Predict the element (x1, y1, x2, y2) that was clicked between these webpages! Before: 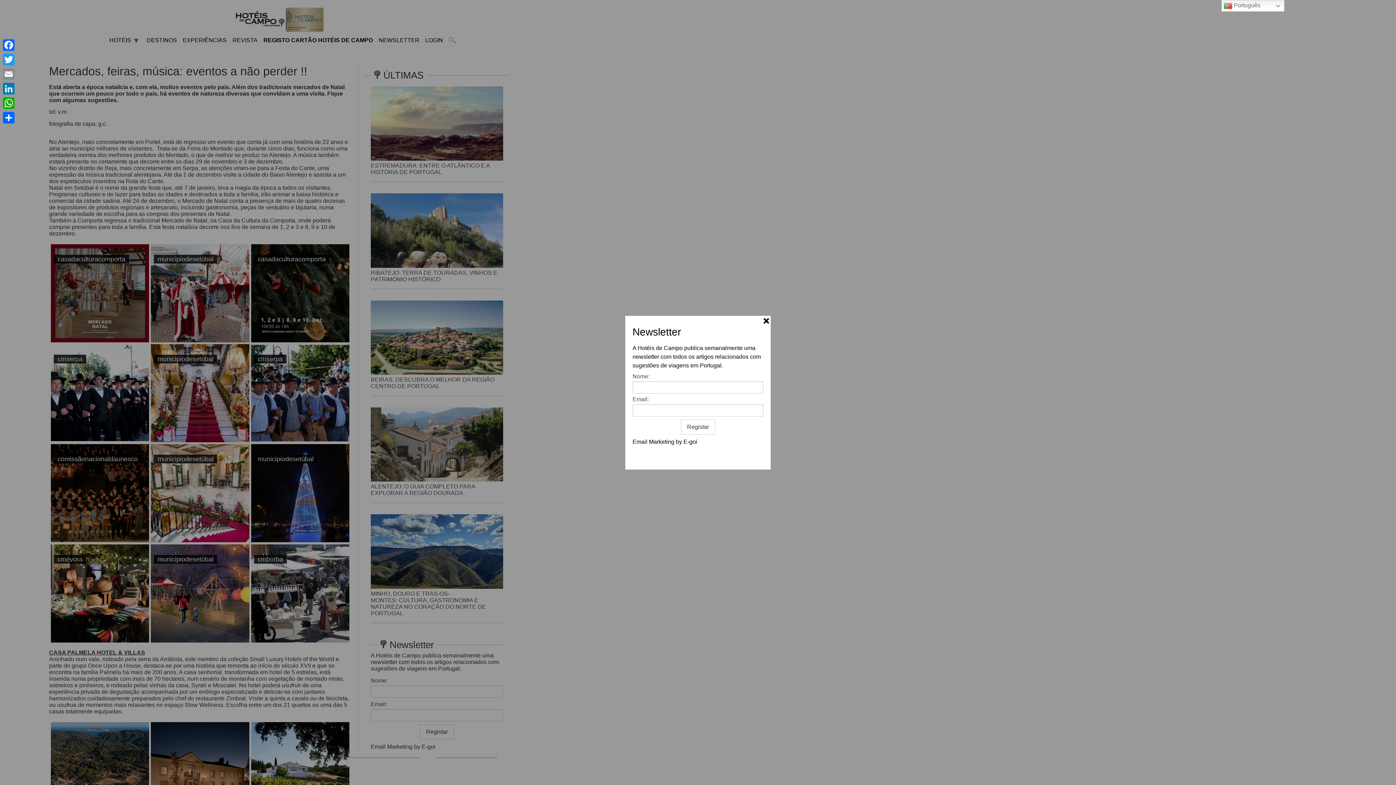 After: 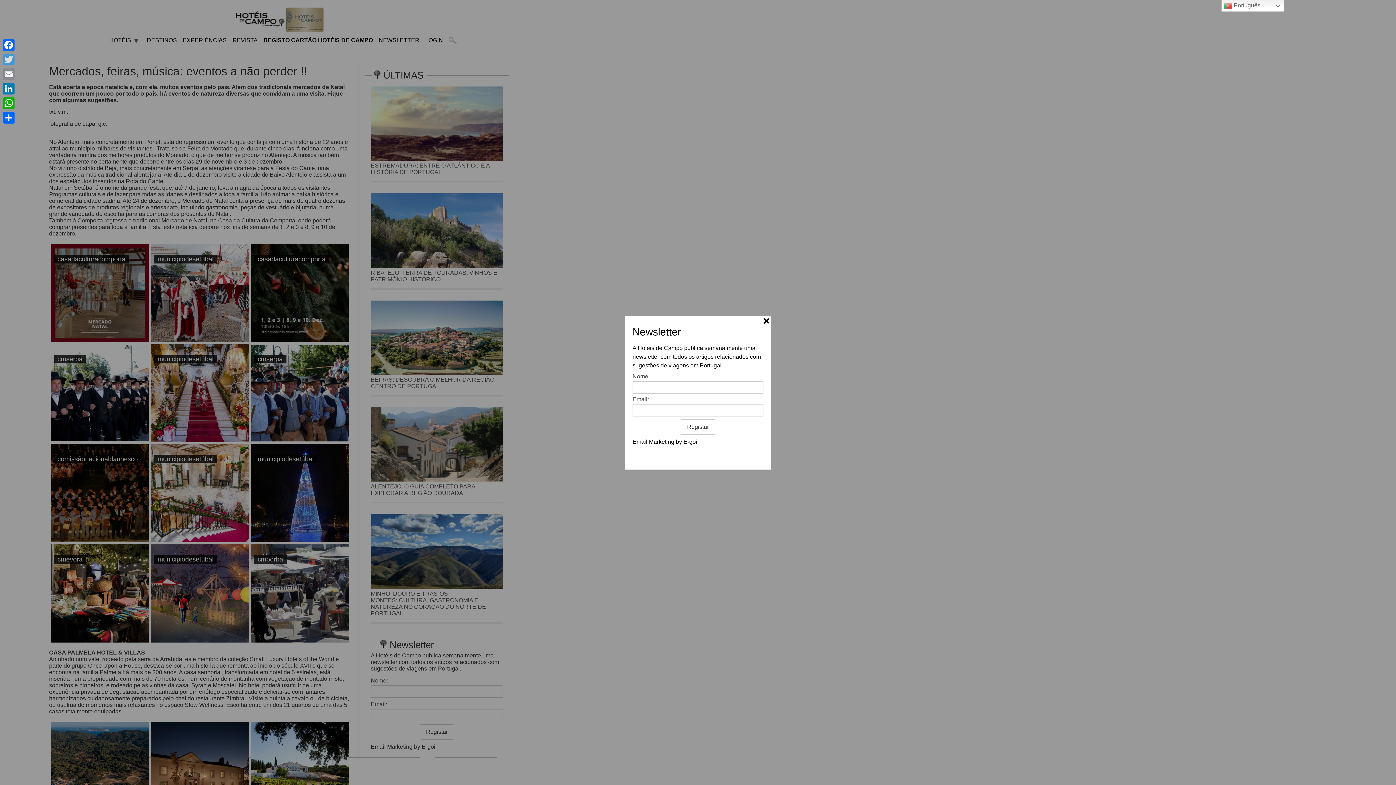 Action: label: Twitter bbox: (1, 52, 16, 66)